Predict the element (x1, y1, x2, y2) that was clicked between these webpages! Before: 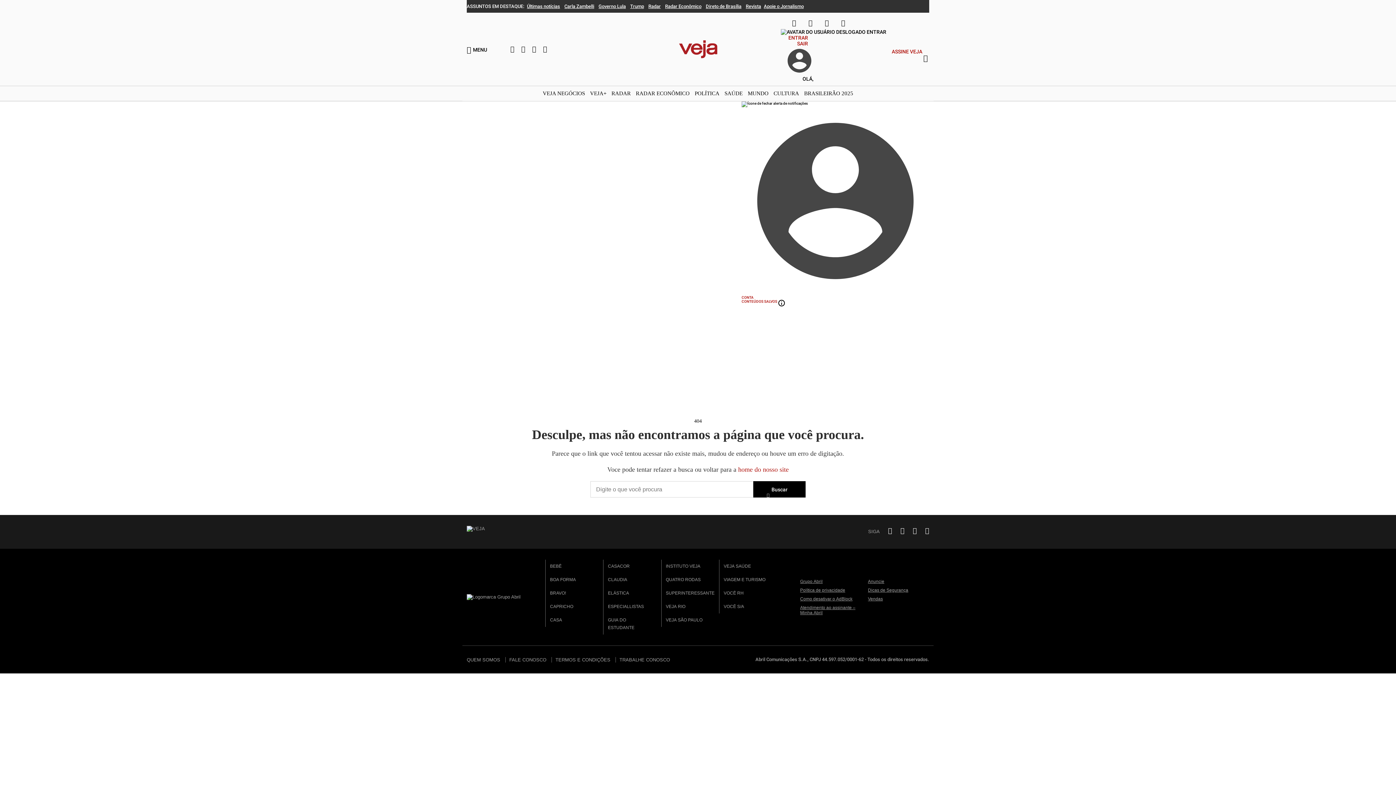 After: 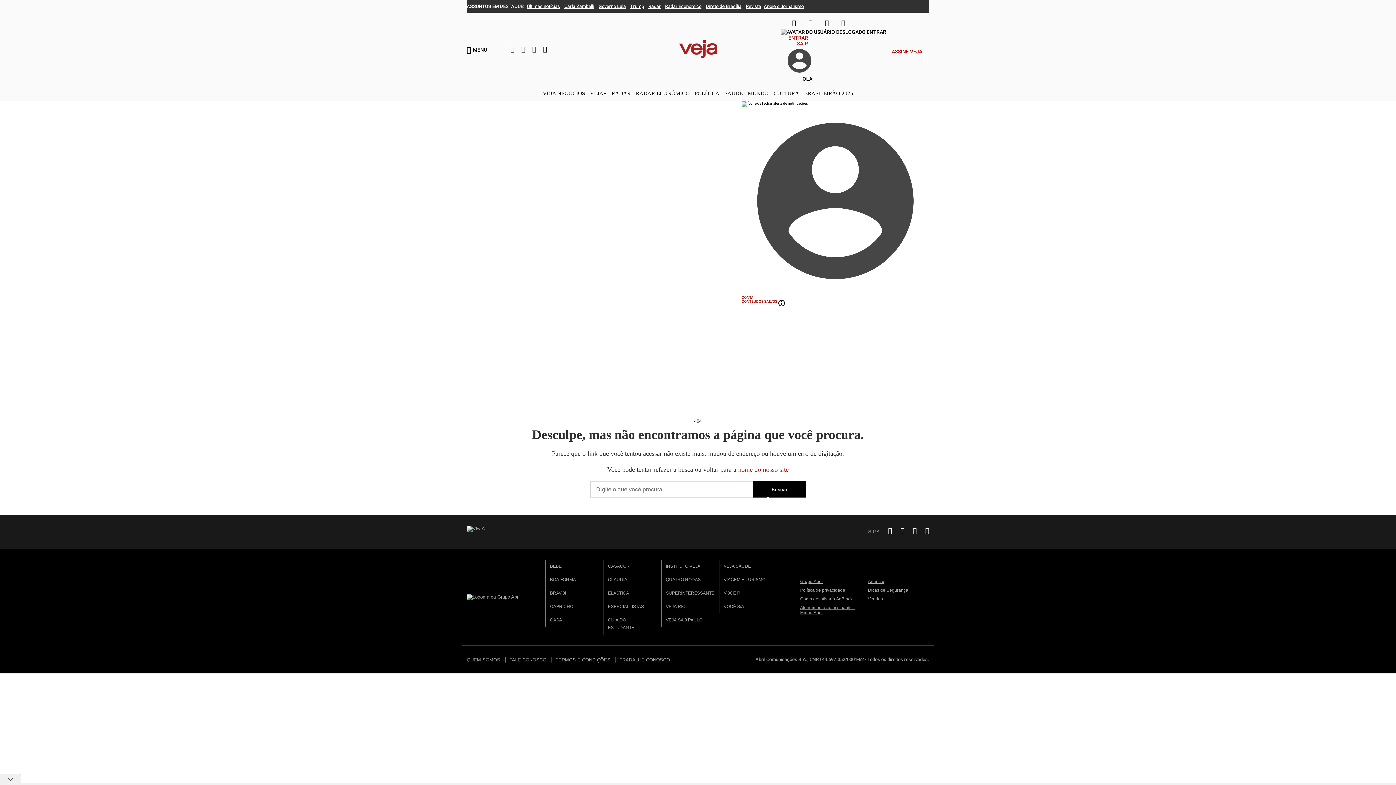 Action: bbox: (661, 613, 707, 627) label: VEJA SÃO PAULO